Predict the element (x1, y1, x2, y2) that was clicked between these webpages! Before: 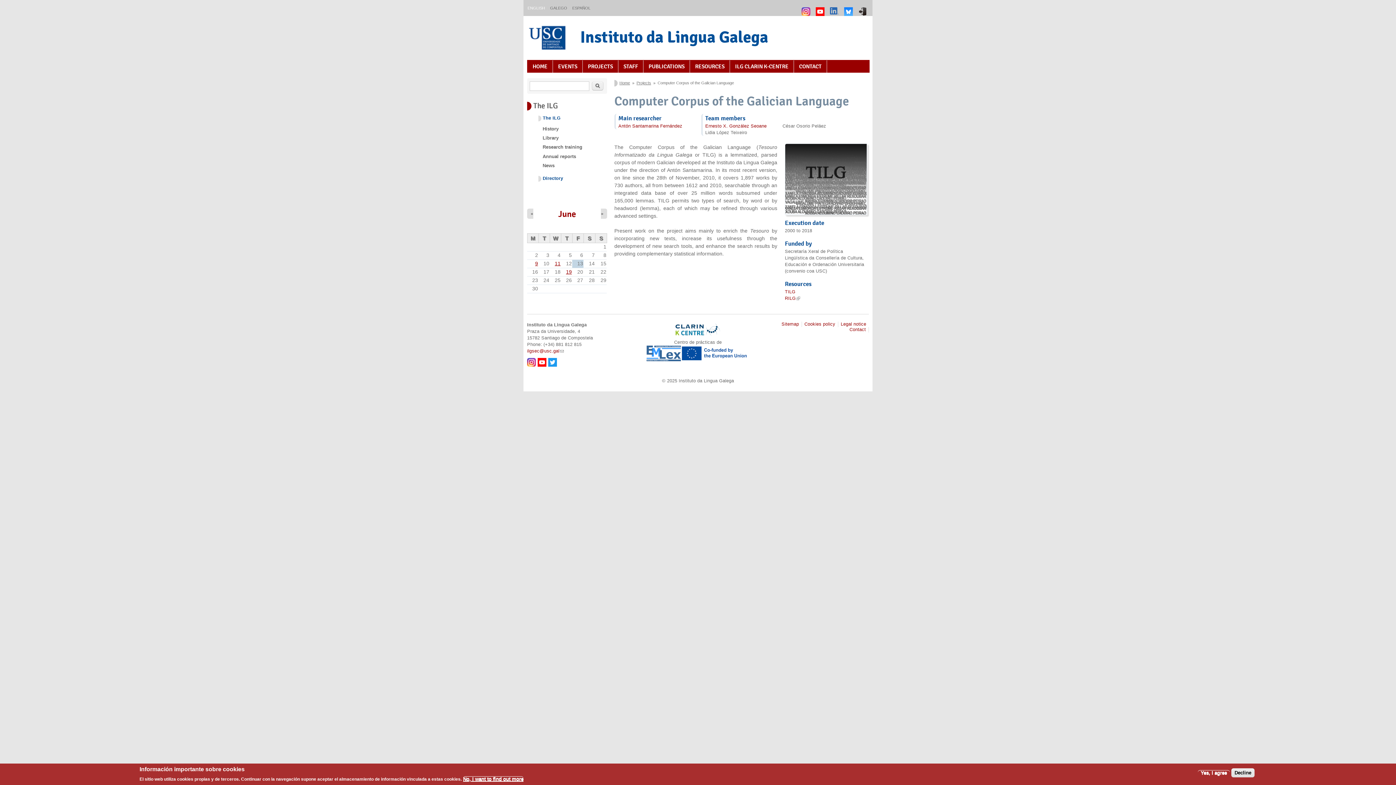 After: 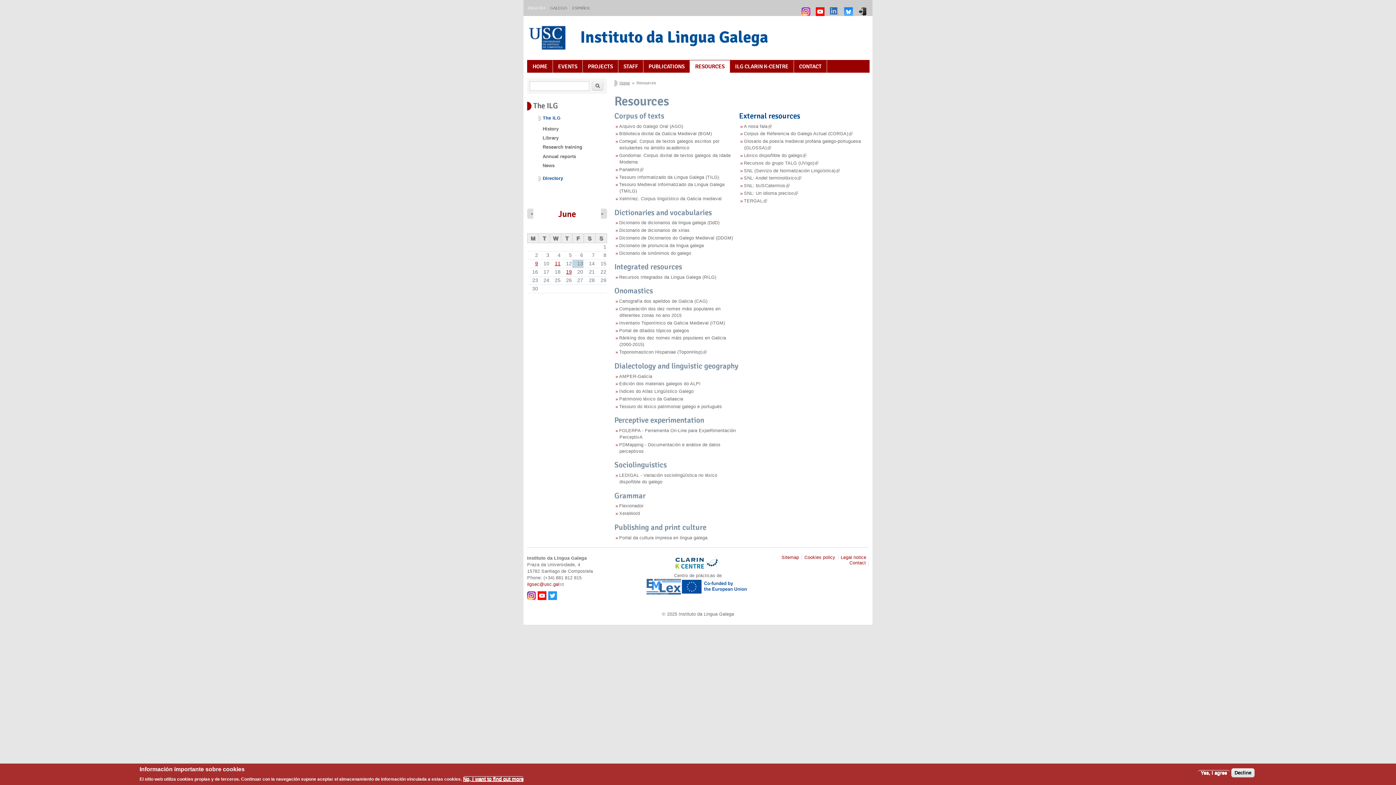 Action: label: RESOURCES bbox: (690, 60, 729, 72)